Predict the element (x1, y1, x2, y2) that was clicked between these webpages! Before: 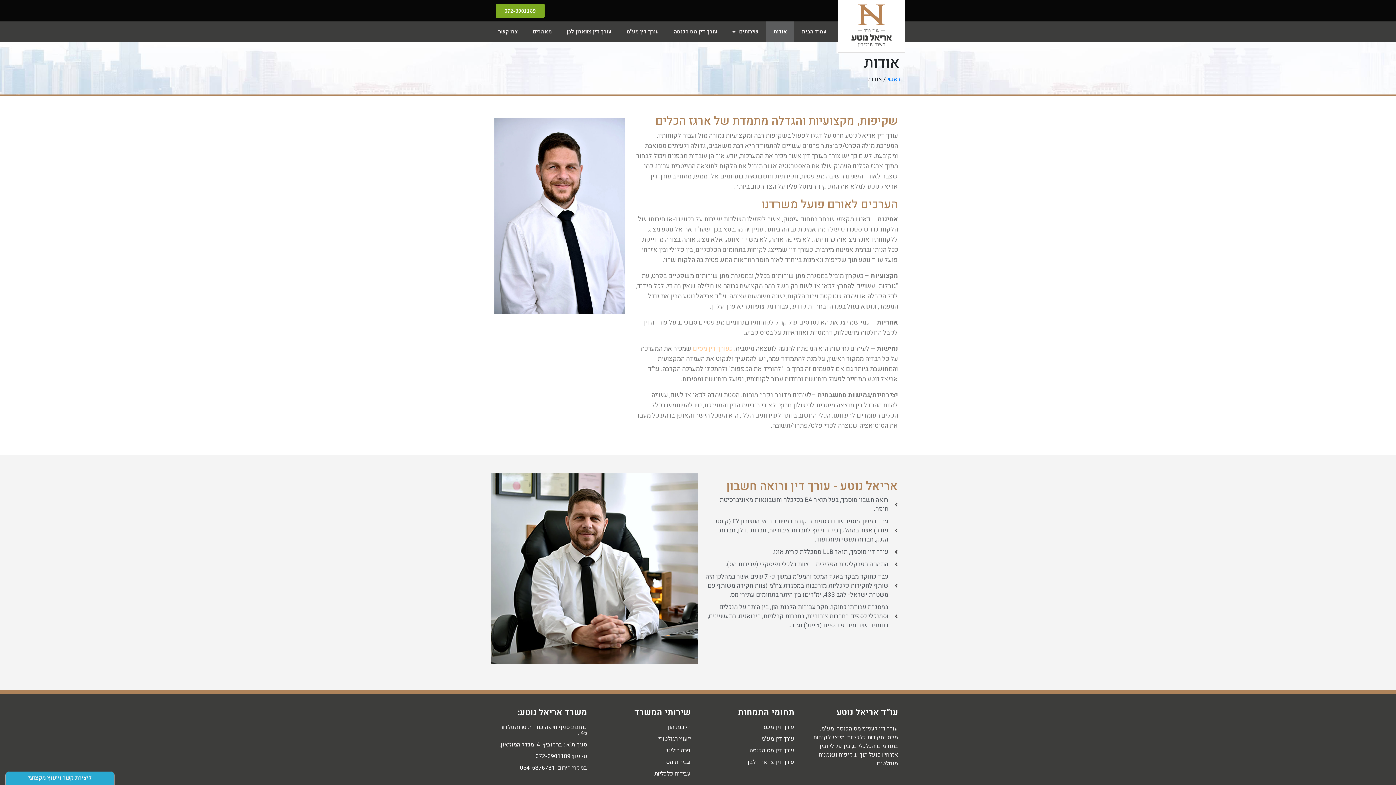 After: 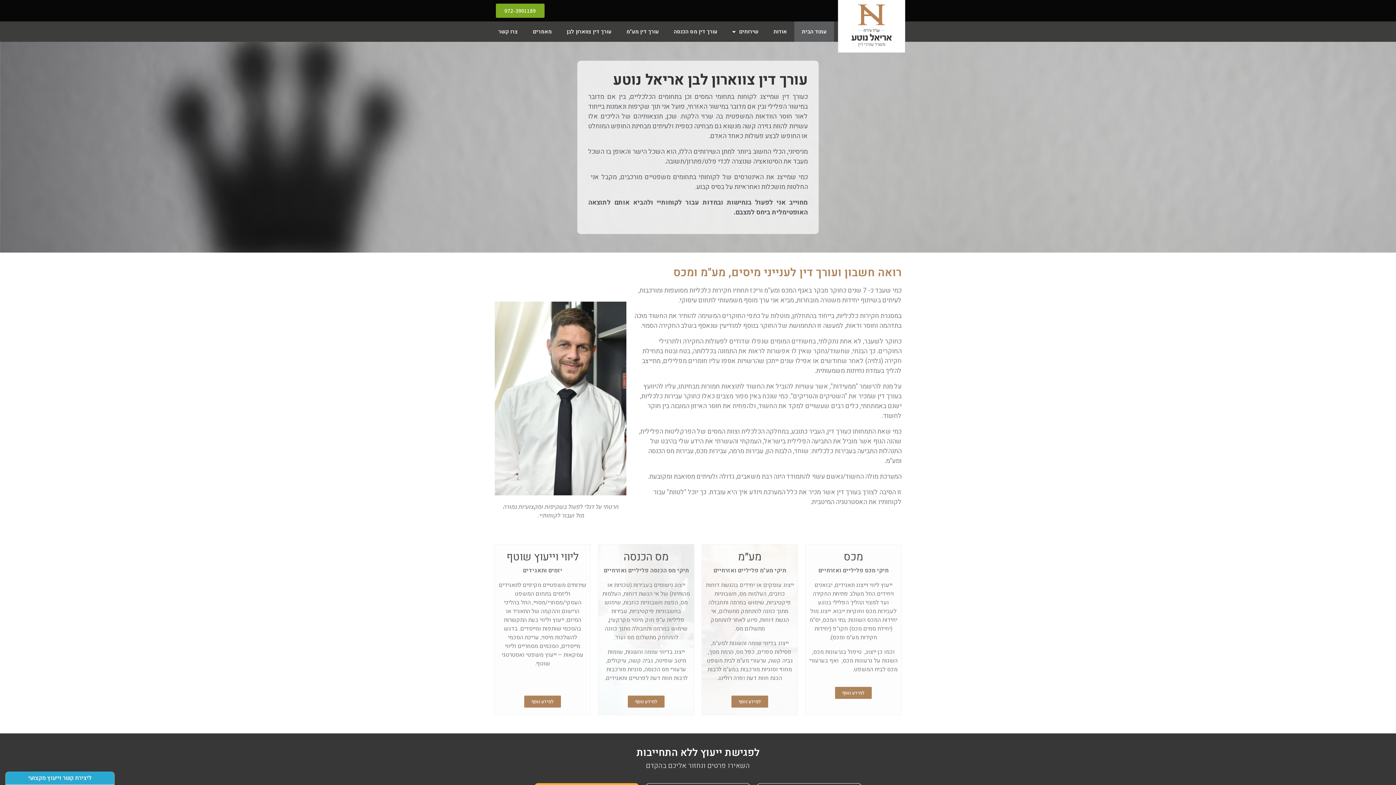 Action: label: עמוד הבית bbox: (794, 21, 834, 41)